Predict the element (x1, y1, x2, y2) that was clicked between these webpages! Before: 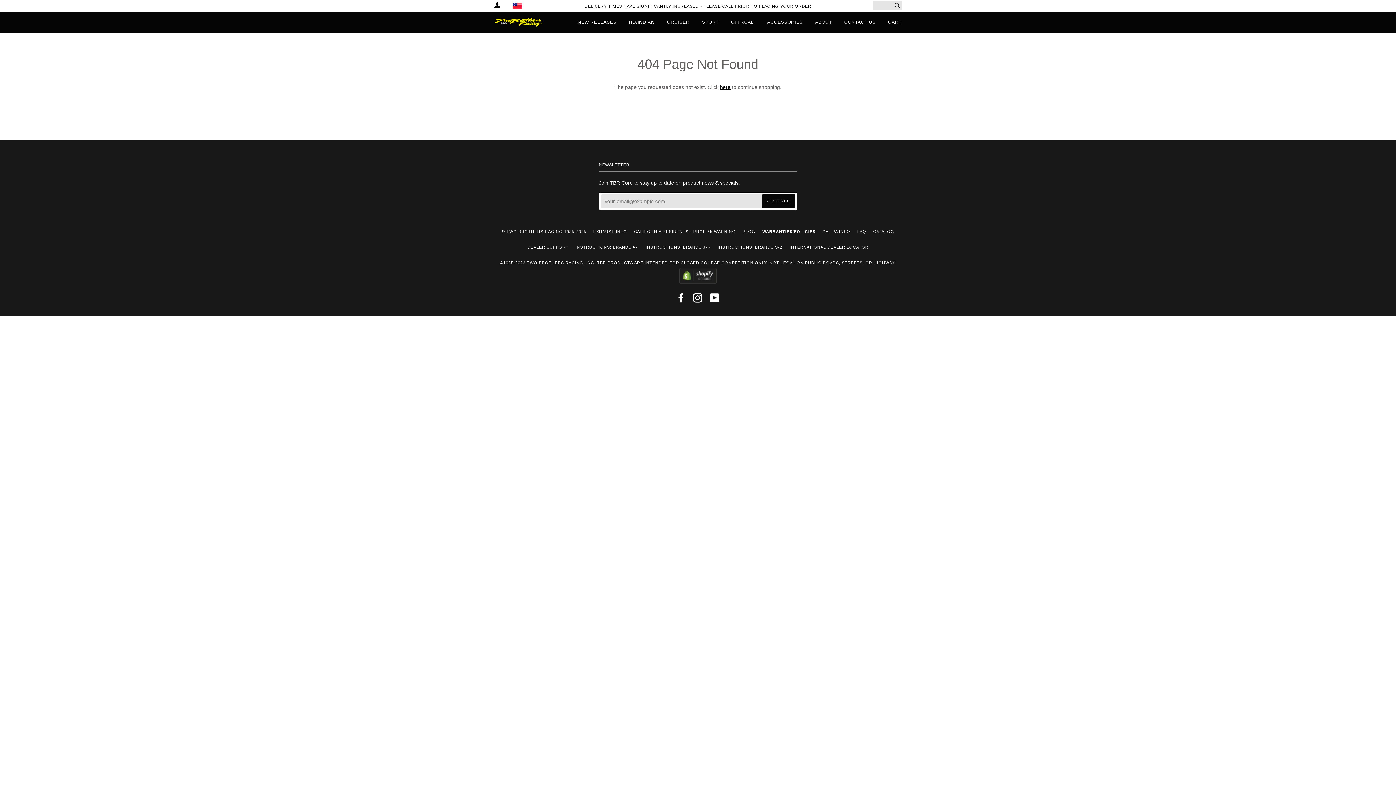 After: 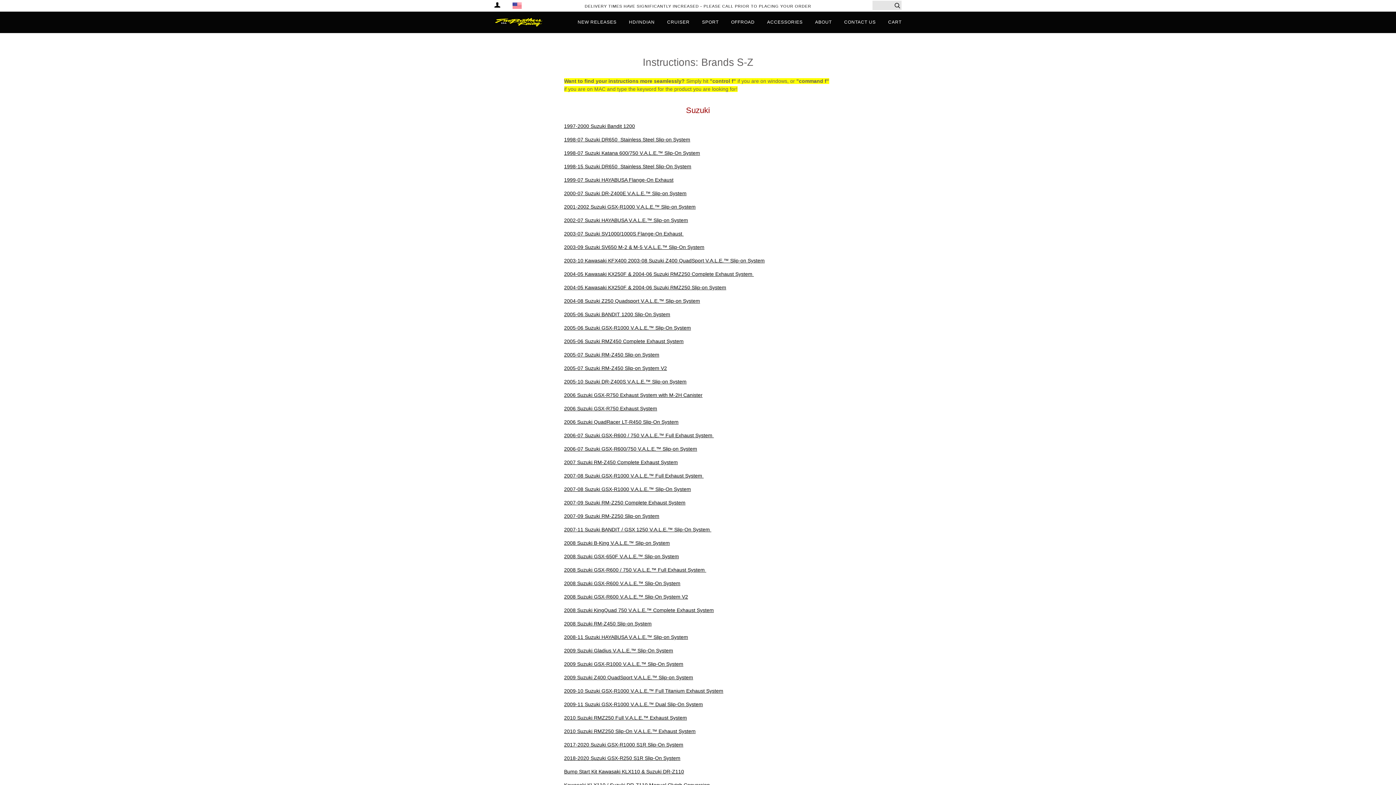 Action: label: INSTRUCTIONS: BRANDS S-Z bbox: (717, 245, 782, 249)